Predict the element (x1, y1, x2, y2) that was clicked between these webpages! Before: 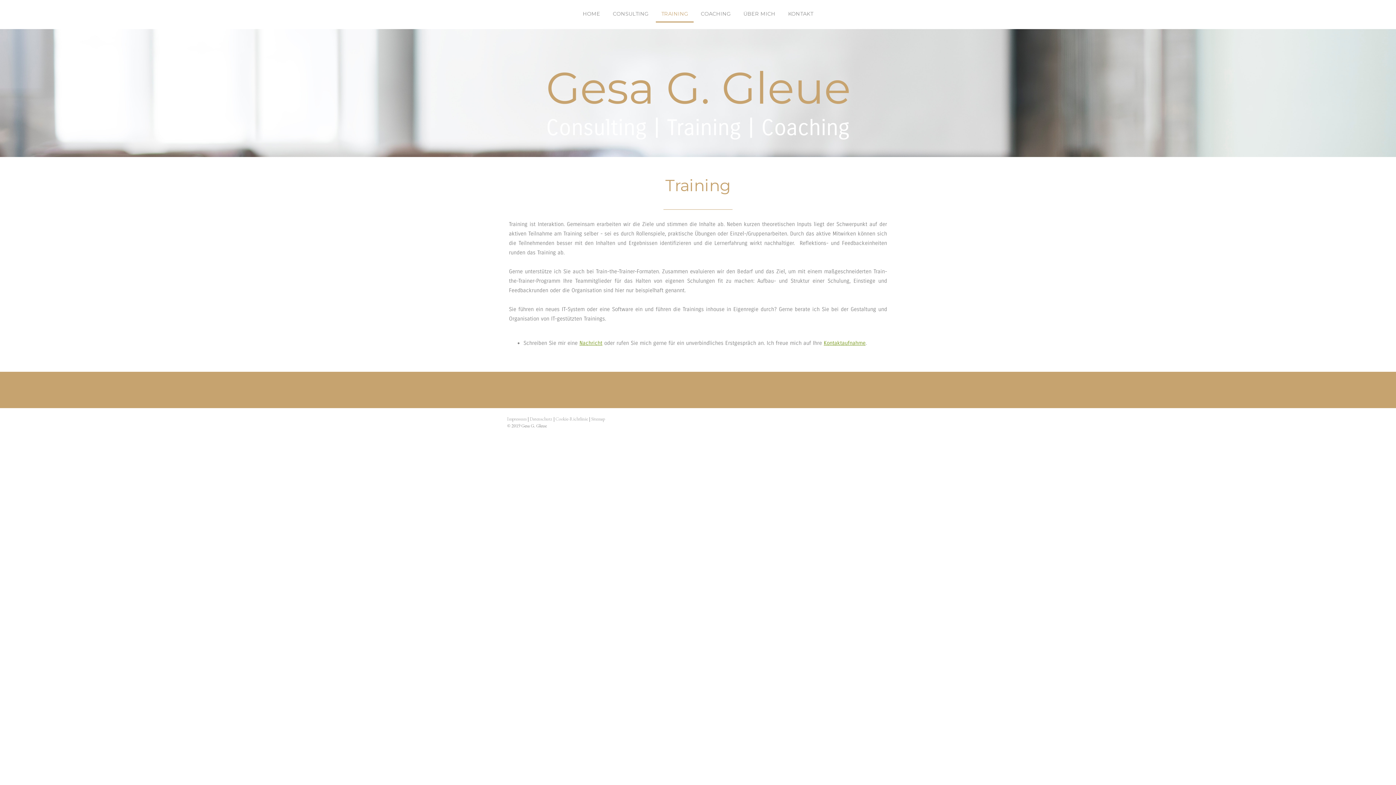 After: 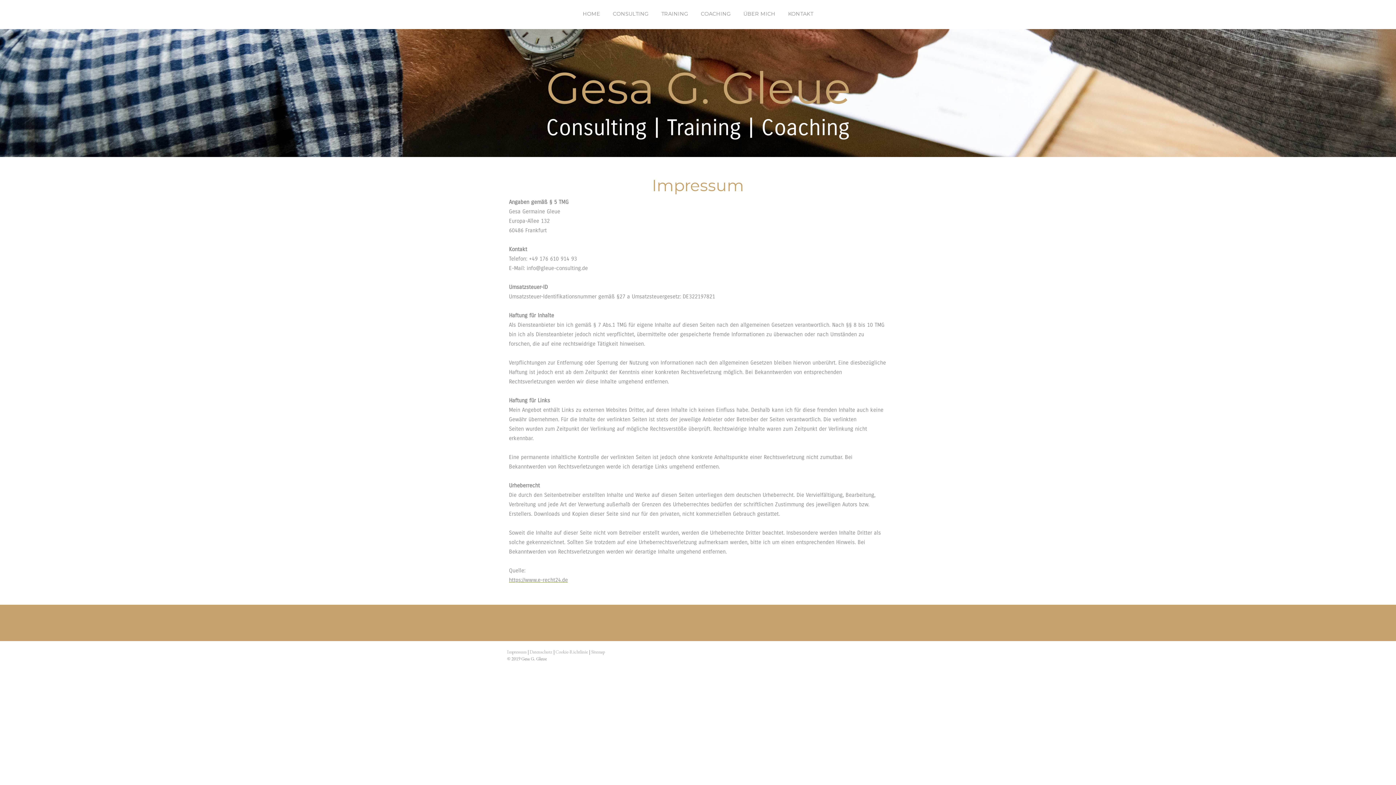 Action: label: Impressum bbox: (507, 416, 526, 422)